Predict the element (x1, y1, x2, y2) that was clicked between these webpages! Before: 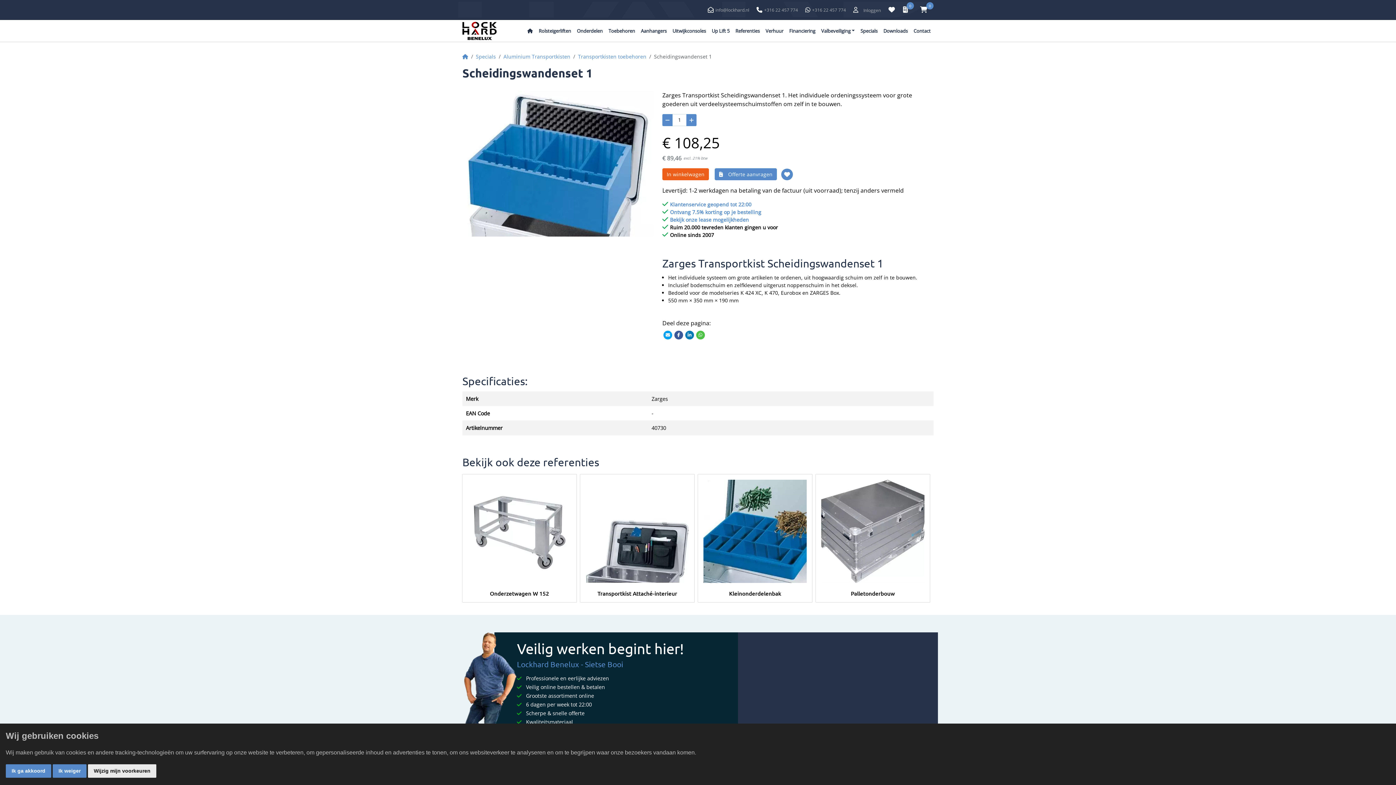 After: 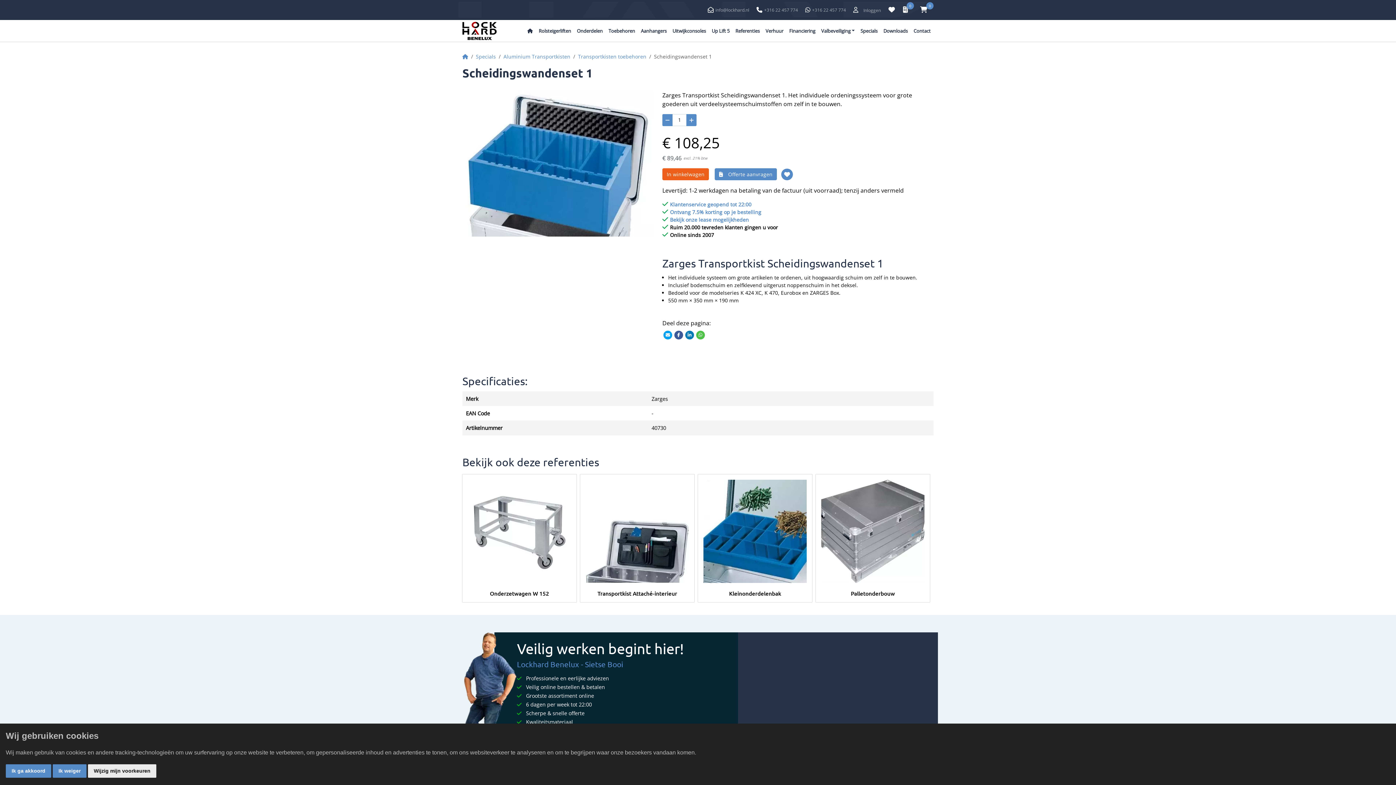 Action: bbox: (670, 201, 751, 208) label: Klantenservice geopend tot 22:00